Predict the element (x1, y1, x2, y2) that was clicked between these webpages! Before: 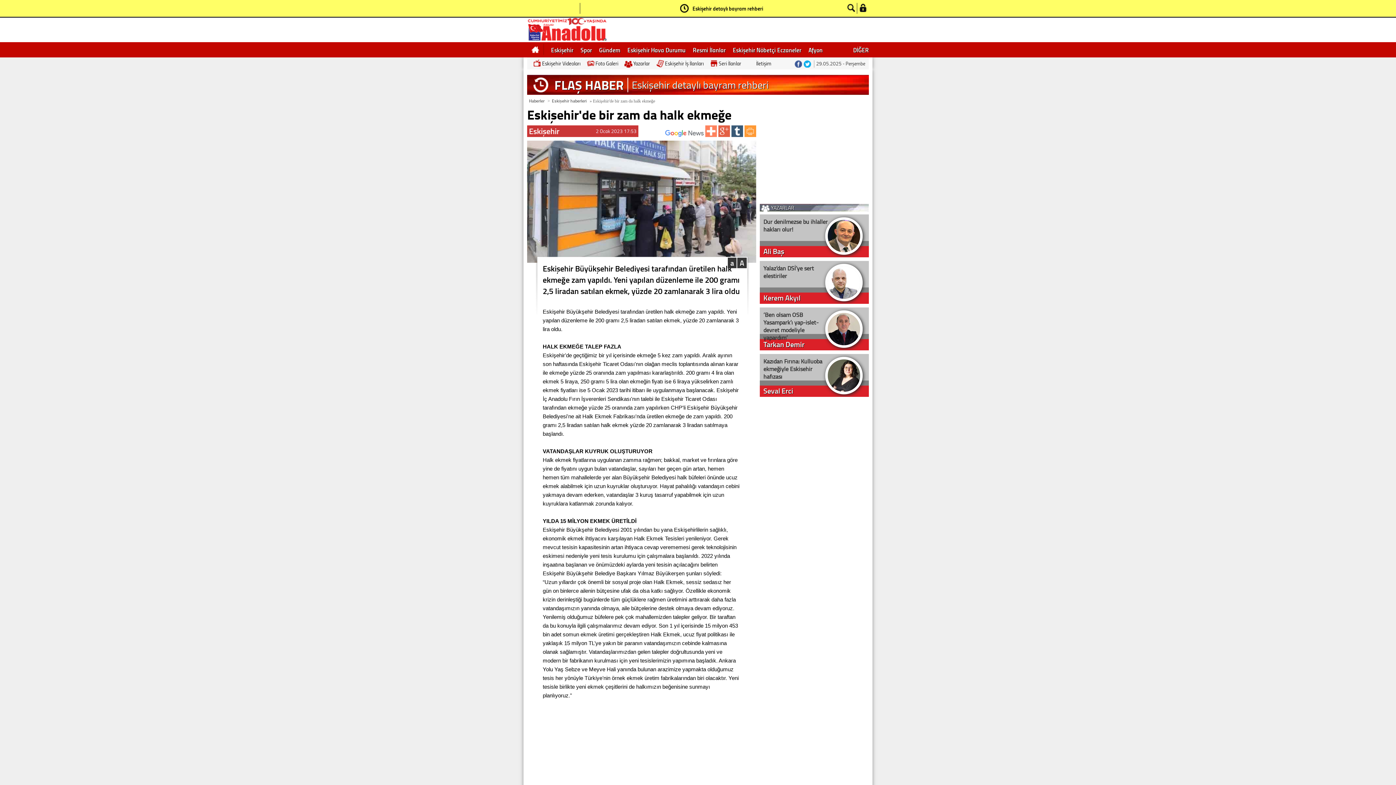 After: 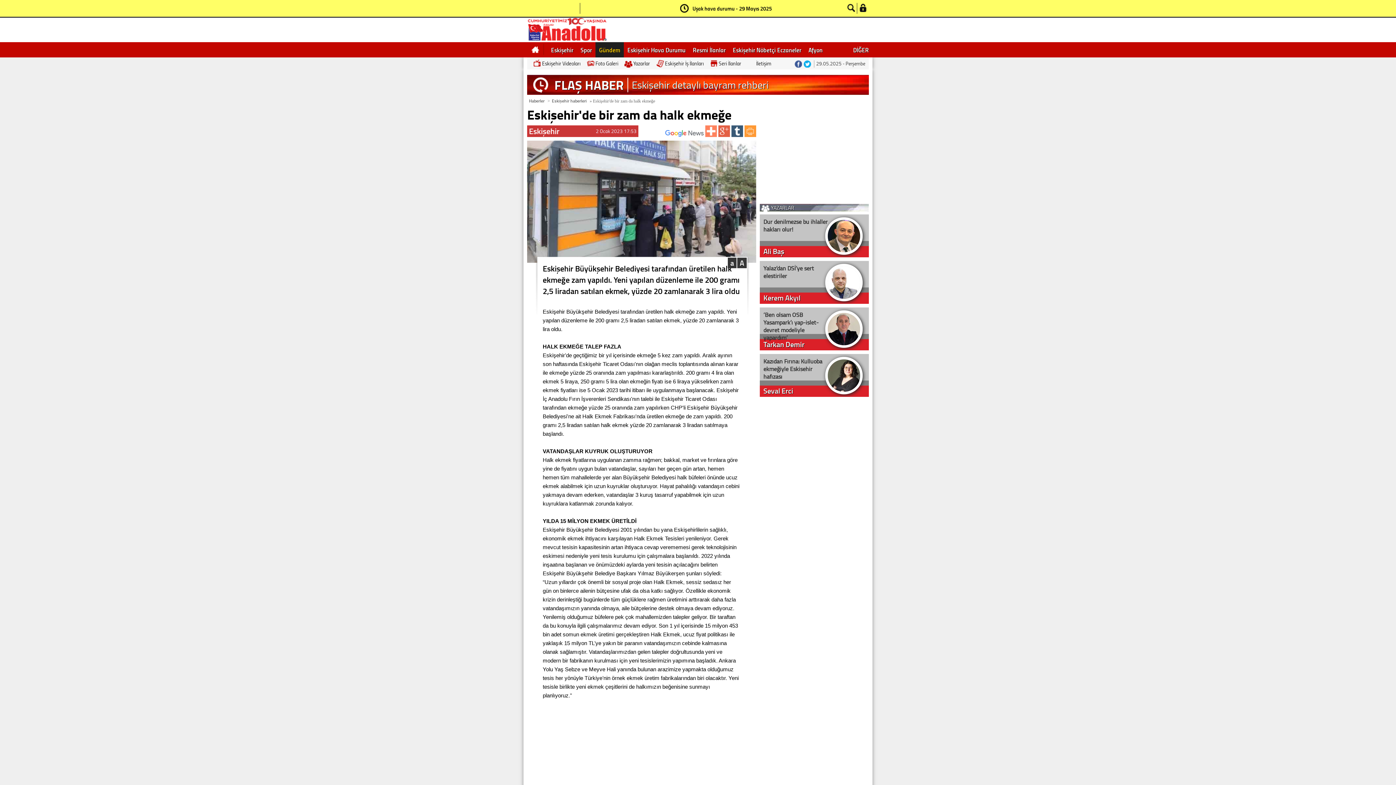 Action: bbox: (595, 42, 624, 57) label: Gündem